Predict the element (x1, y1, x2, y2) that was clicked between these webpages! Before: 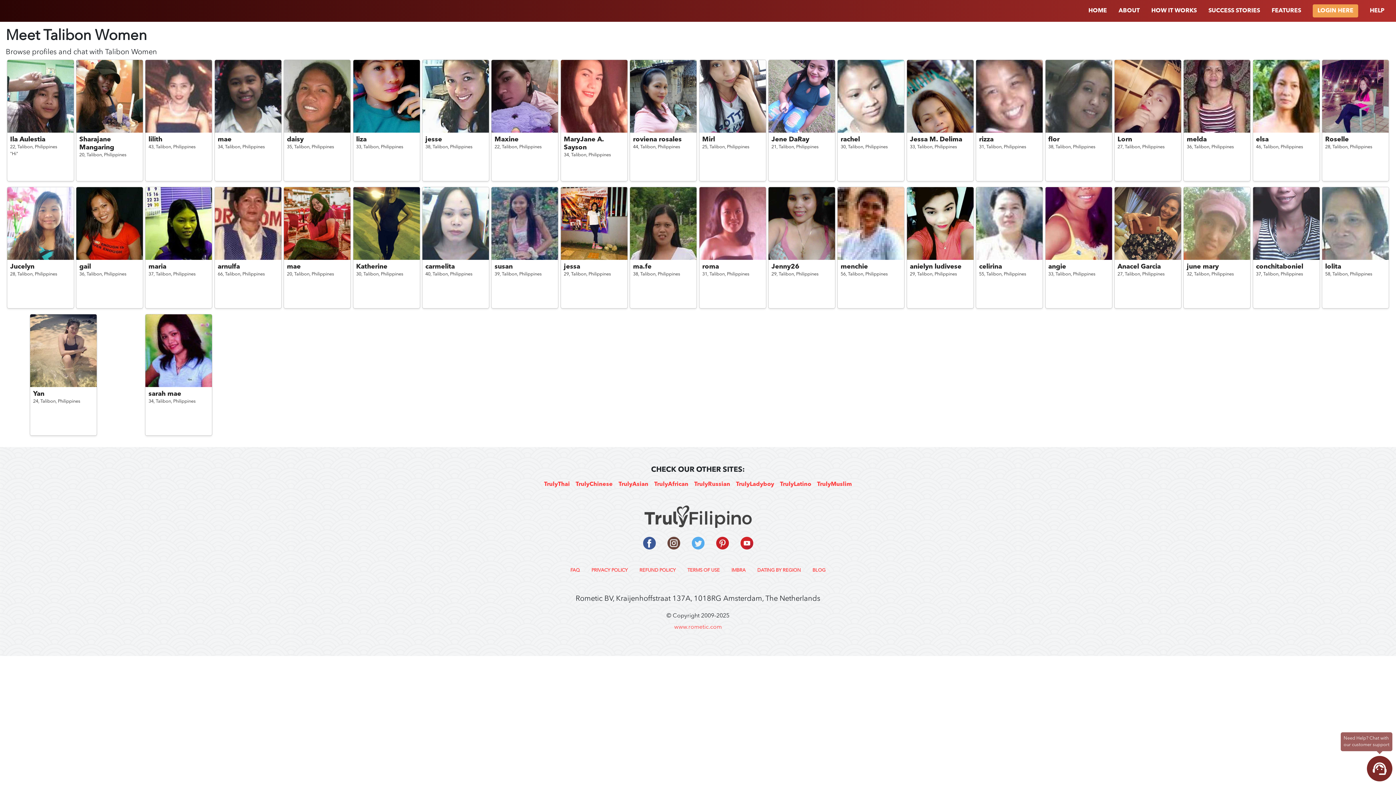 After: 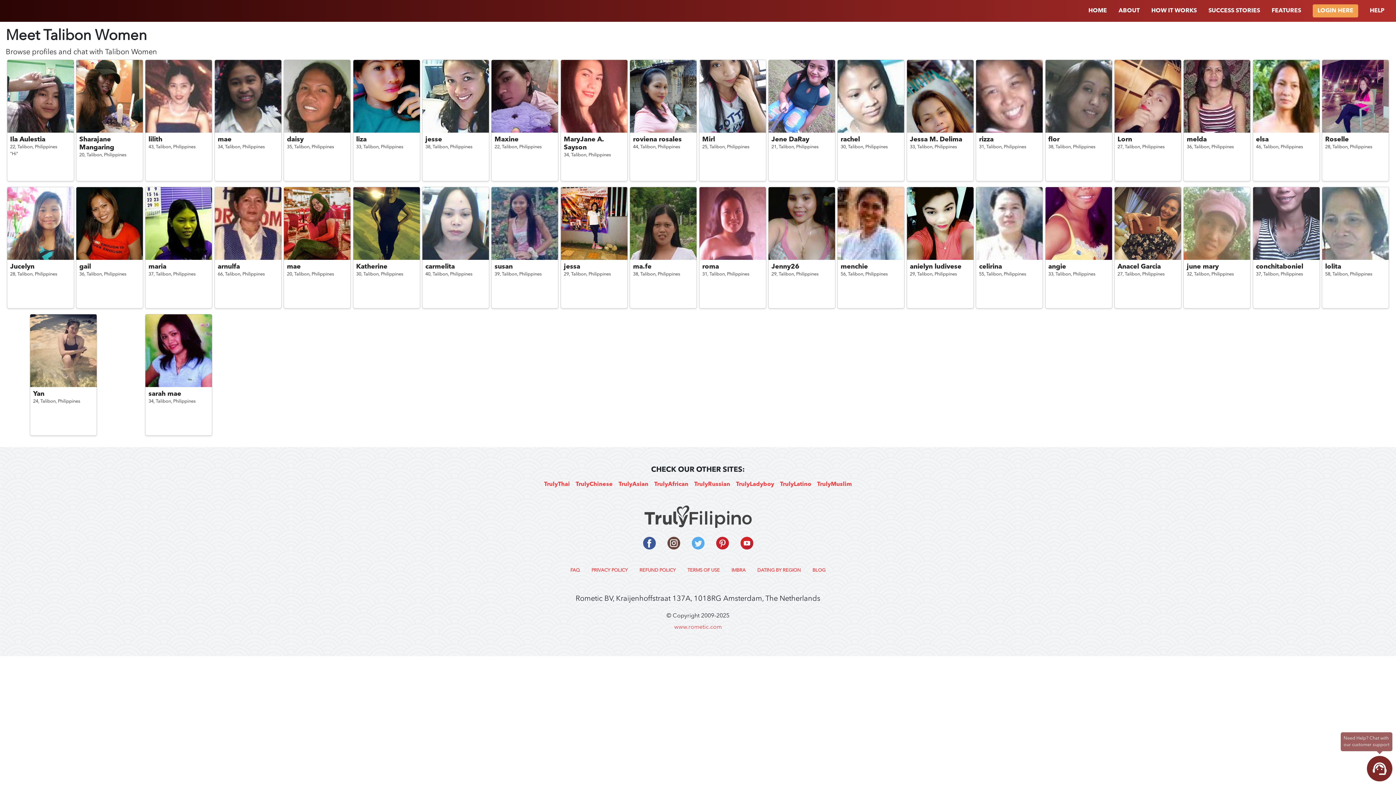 Action: bbox: (907, 187, 973, 280) label: anielyn ludivese
29, Talibon, Philippines